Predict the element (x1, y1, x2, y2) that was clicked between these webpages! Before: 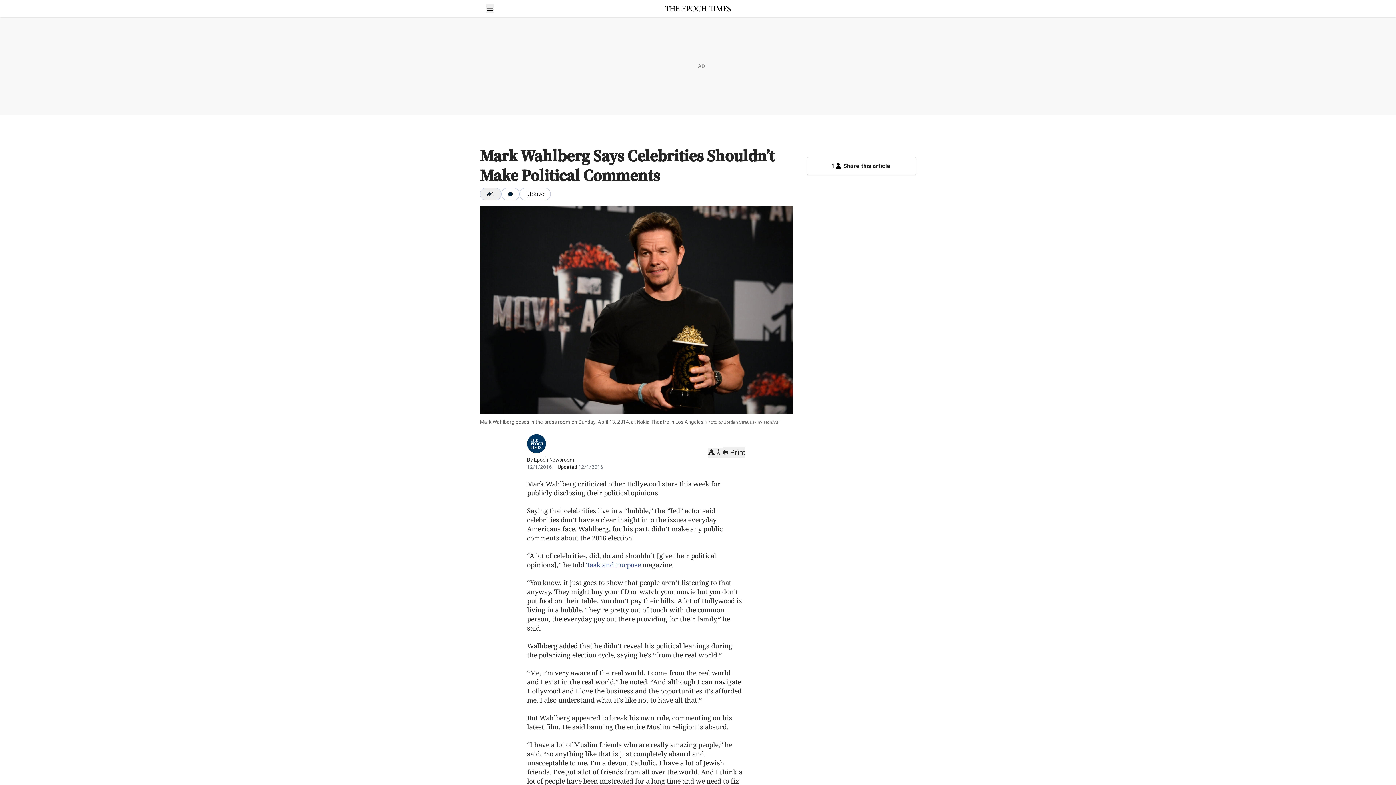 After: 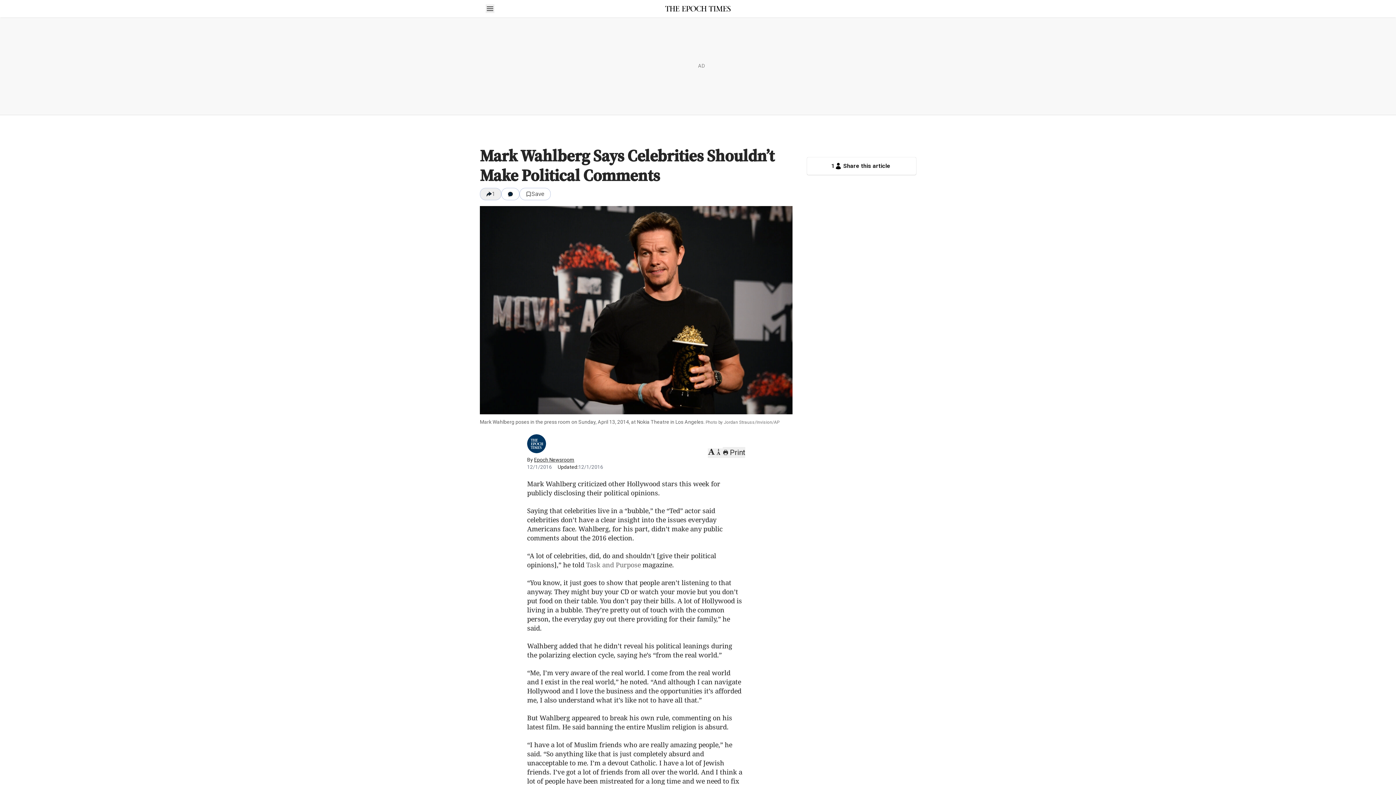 Action: bbox: (586, 560, 640, 569) label: Task and Purpose